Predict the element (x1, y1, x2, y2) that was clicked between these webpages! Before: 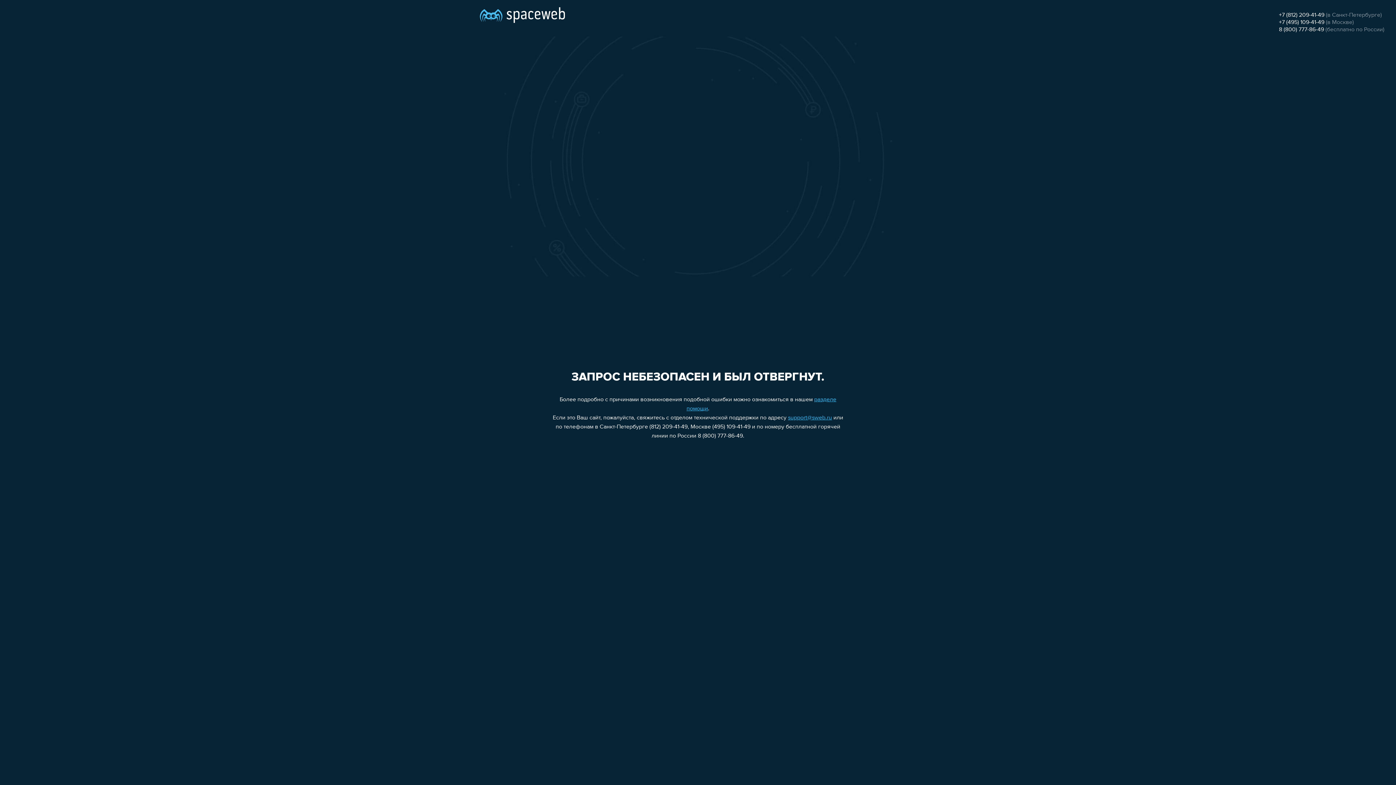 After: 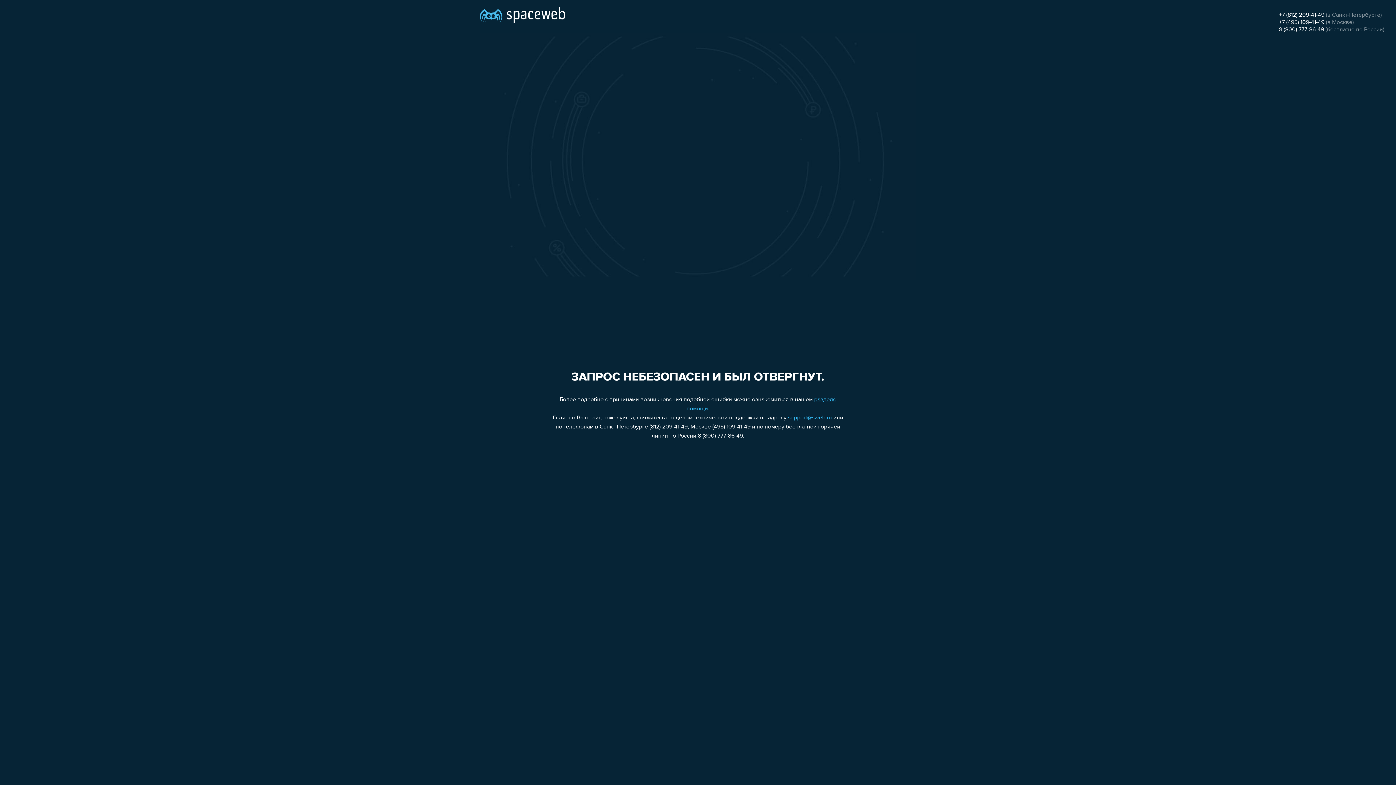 Action: label: +7 (812) 209-41-49 bbox: (1279, 12, 1324, 18)